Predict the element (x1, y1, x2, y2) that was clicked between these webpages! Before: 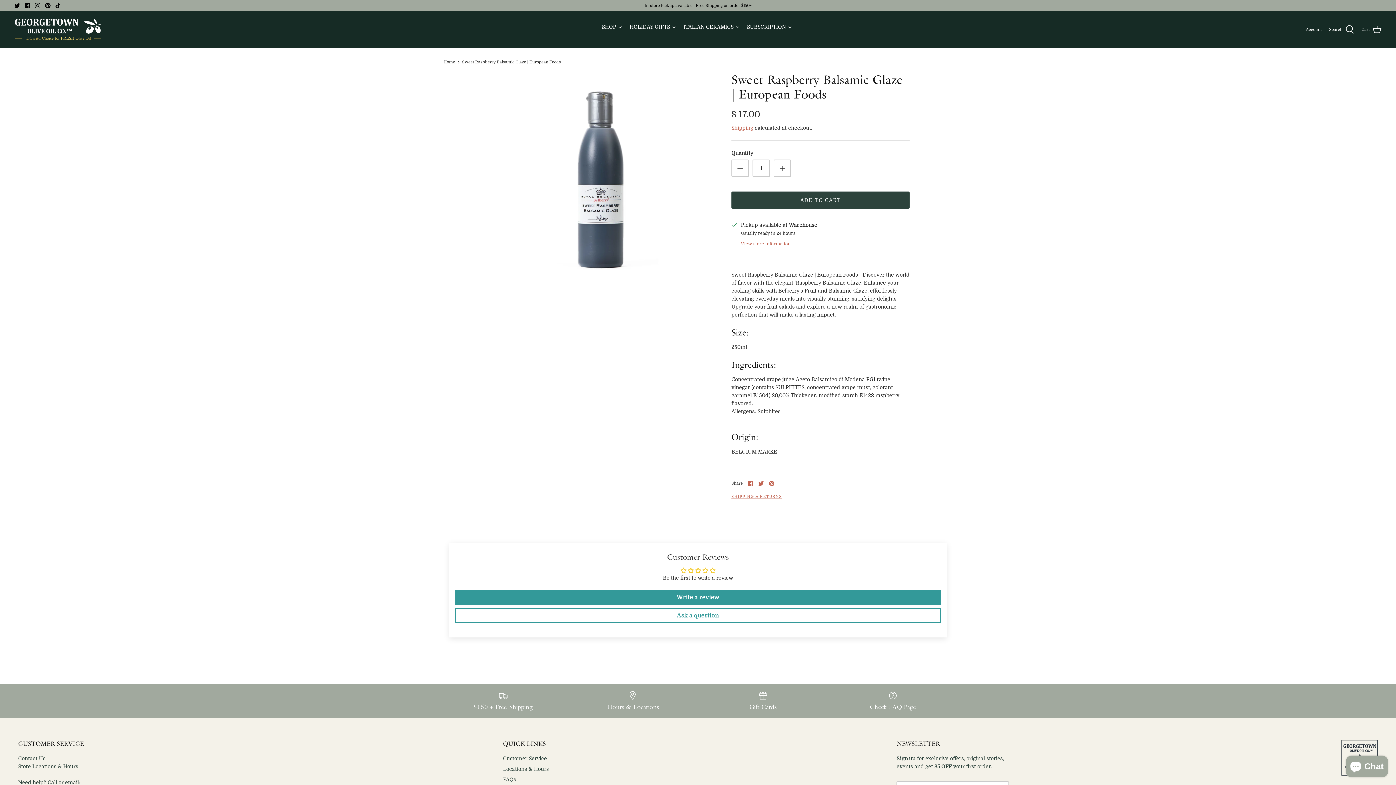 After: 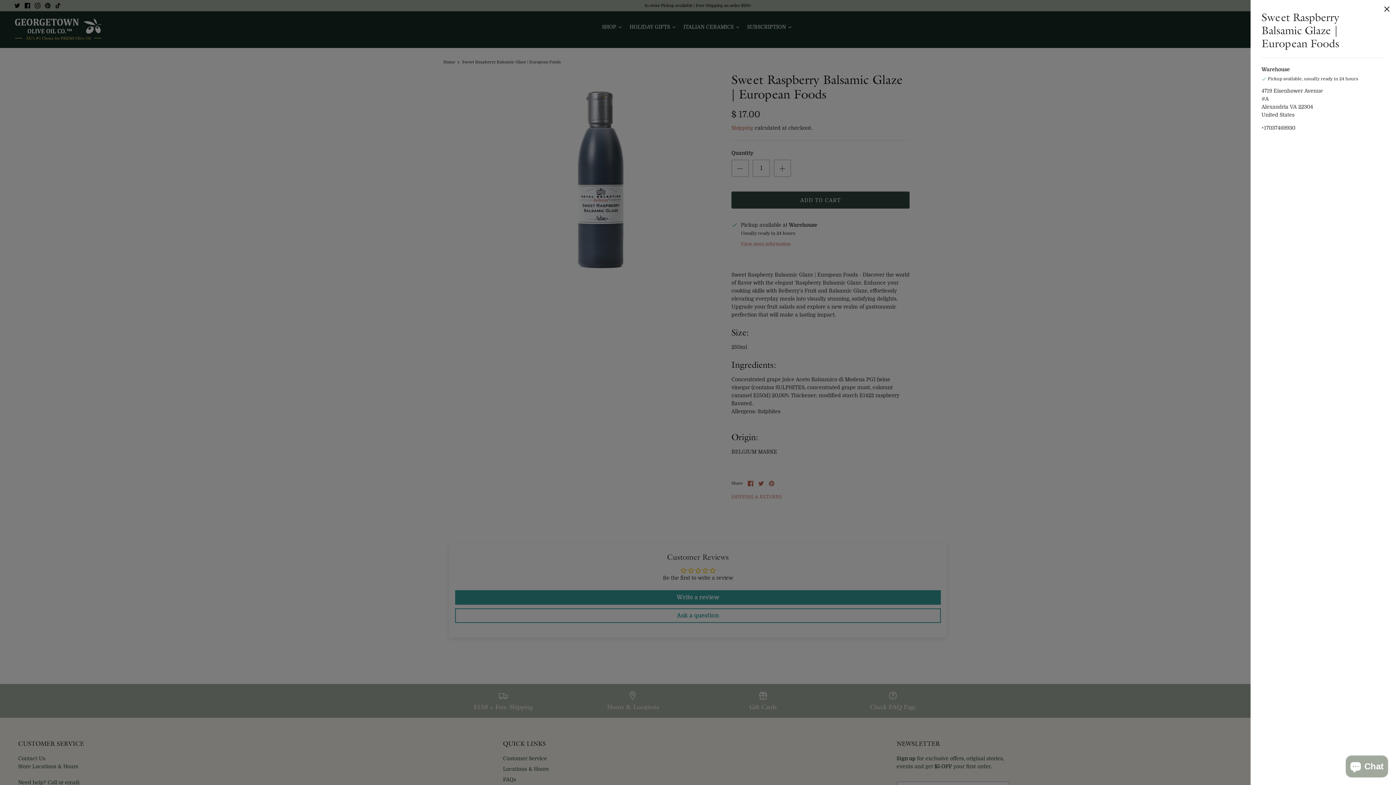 Action: bbox: (741, 240, 790, 246) label: View store information